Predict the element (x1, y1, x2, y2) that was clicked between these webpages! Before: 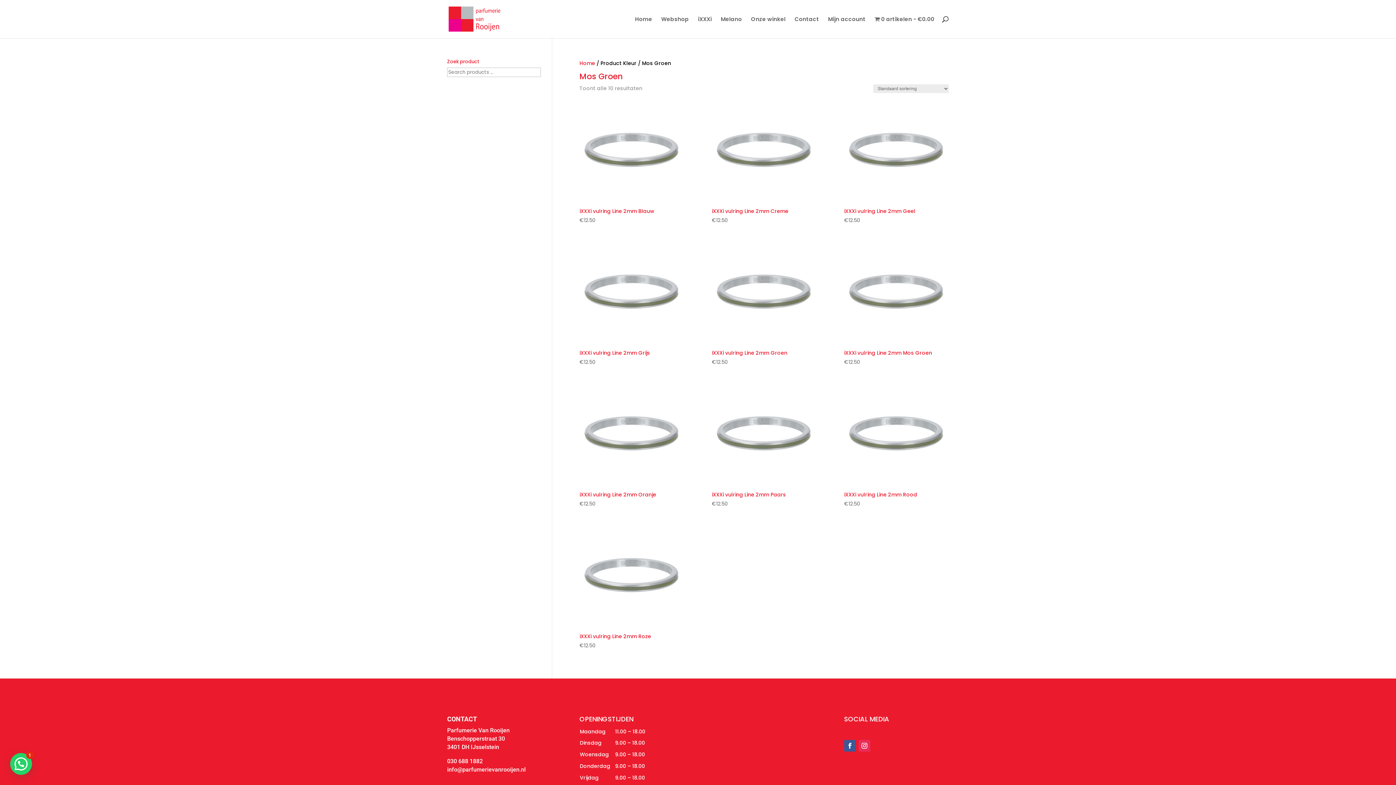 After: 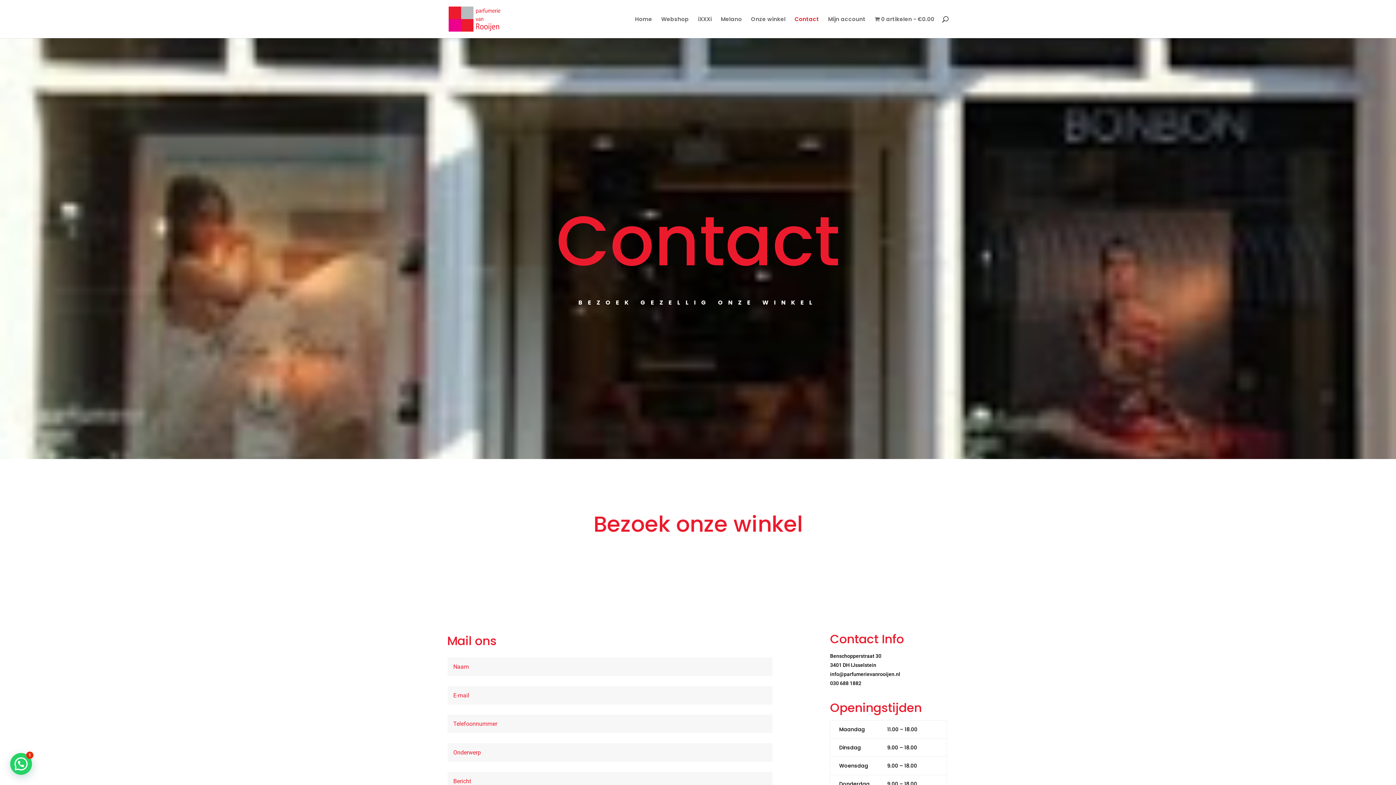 Action: label: Contact bbox: (794, 16, 819, 38)